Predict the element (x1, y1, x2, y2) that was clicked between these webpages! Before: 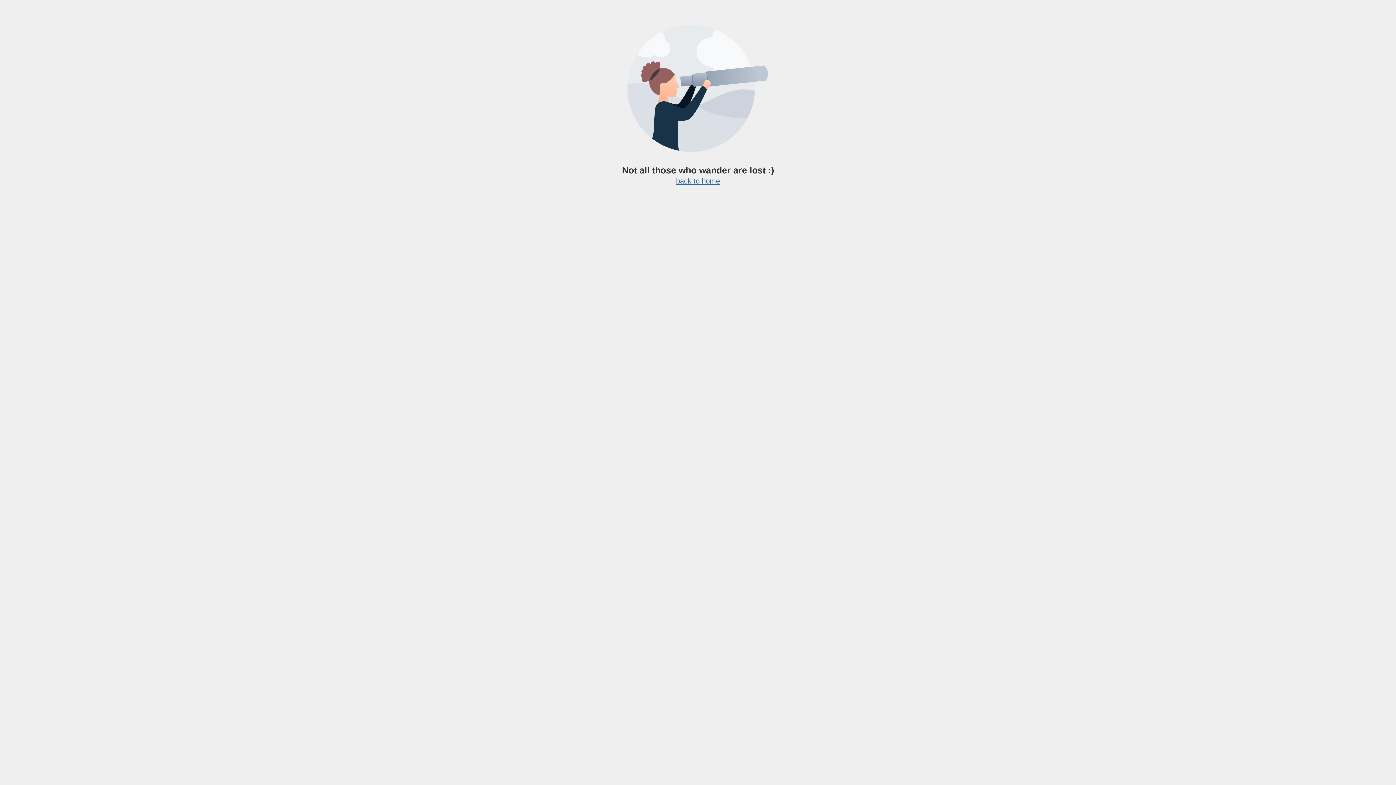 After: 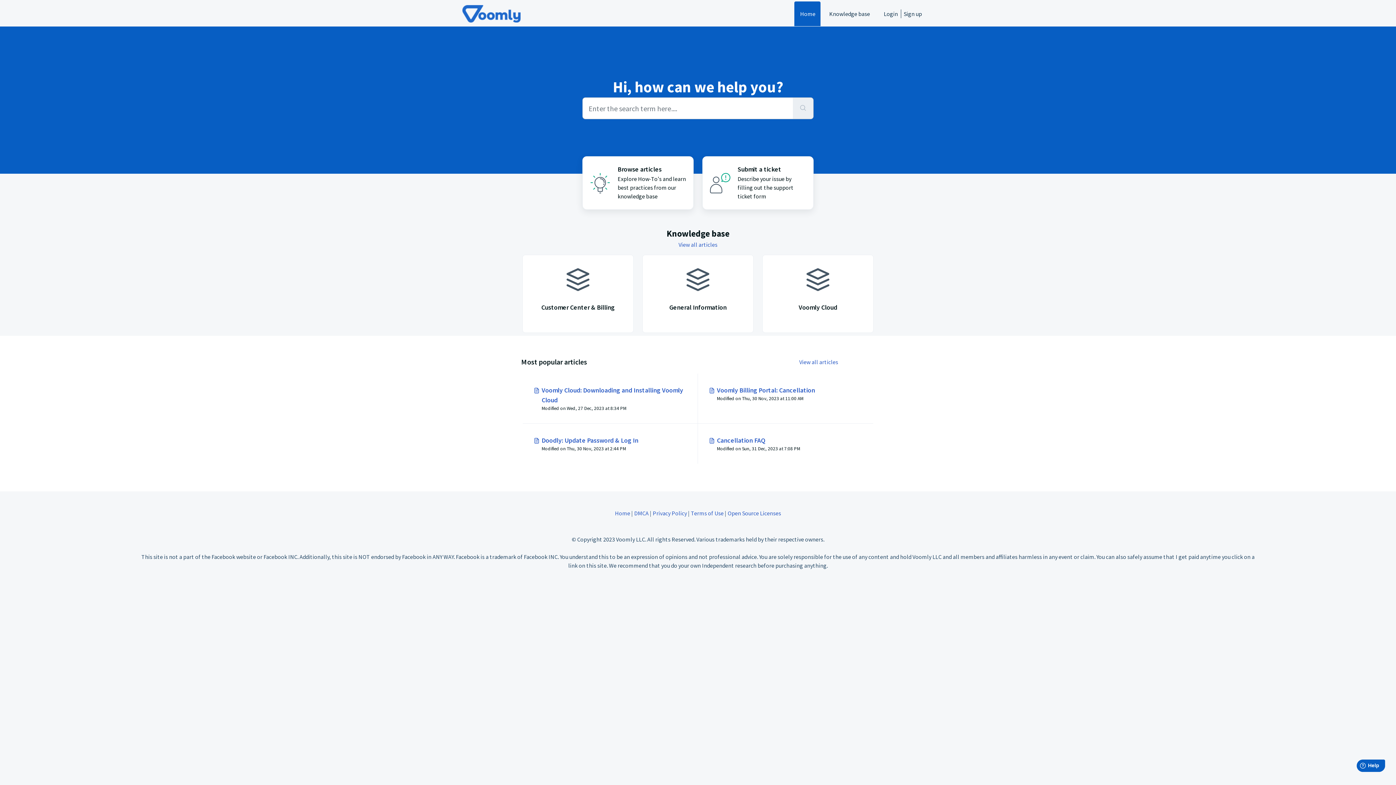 Action: bbox: (676, 177, 720, 185) label: back to home